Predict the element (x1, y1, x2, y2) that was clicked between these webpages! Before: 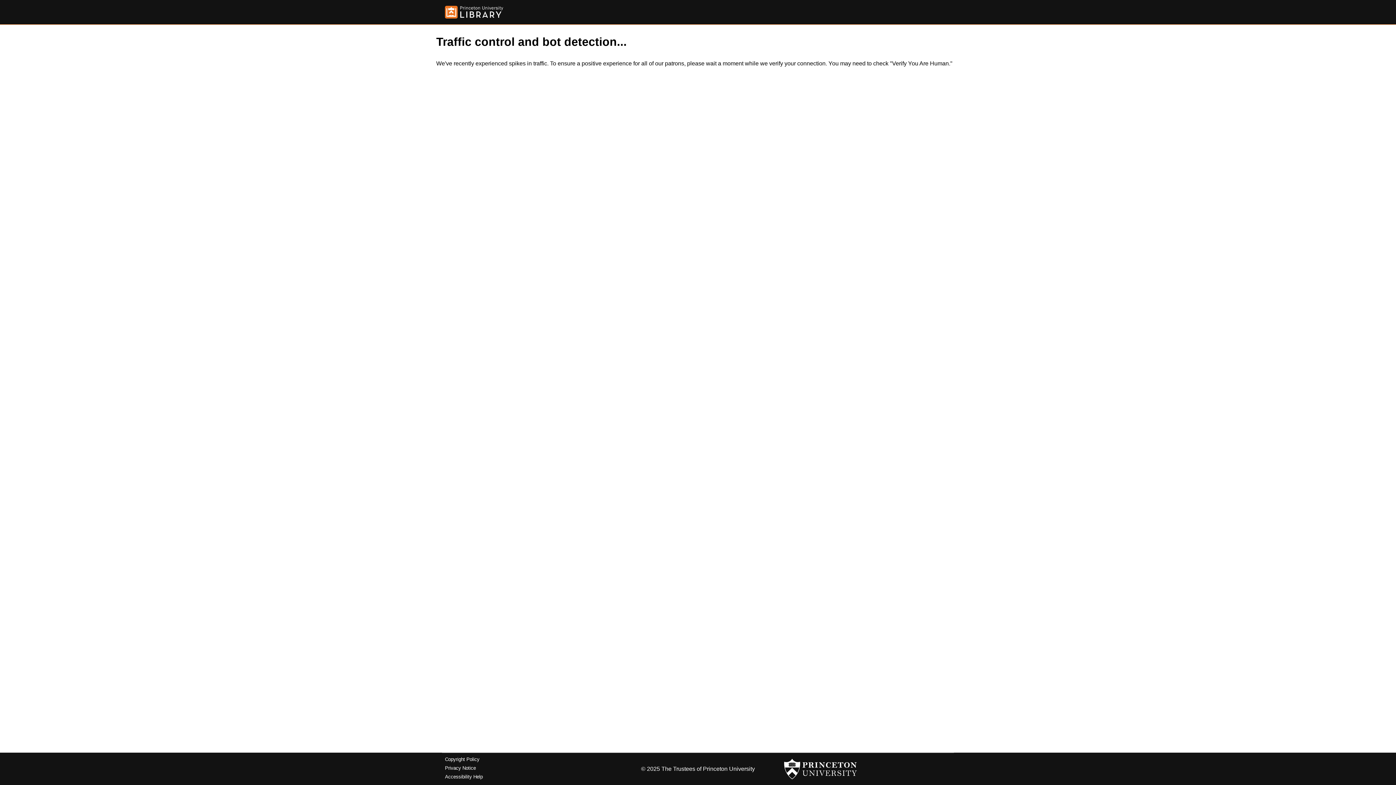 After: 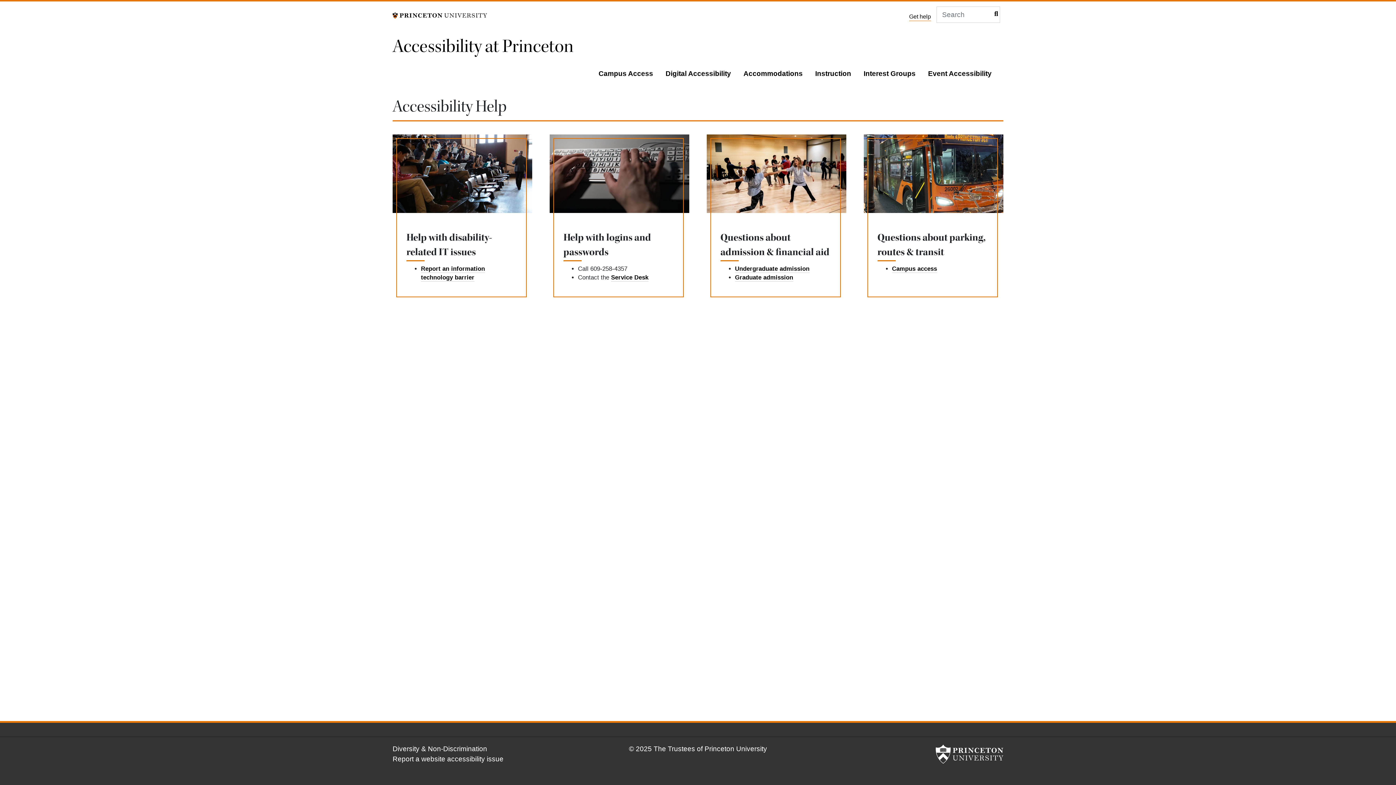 Action: label: Accessibility Help bbox: (445, 774, 482, 779)